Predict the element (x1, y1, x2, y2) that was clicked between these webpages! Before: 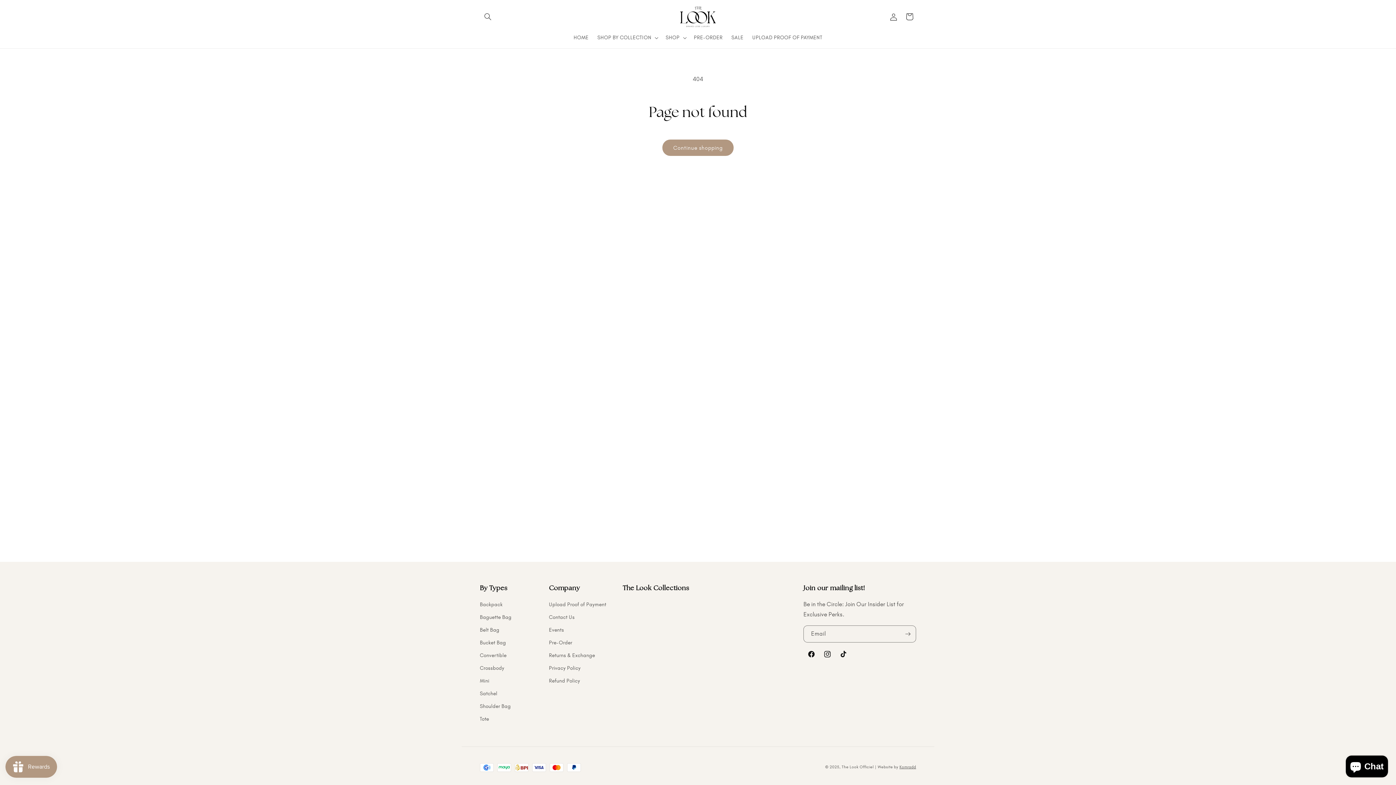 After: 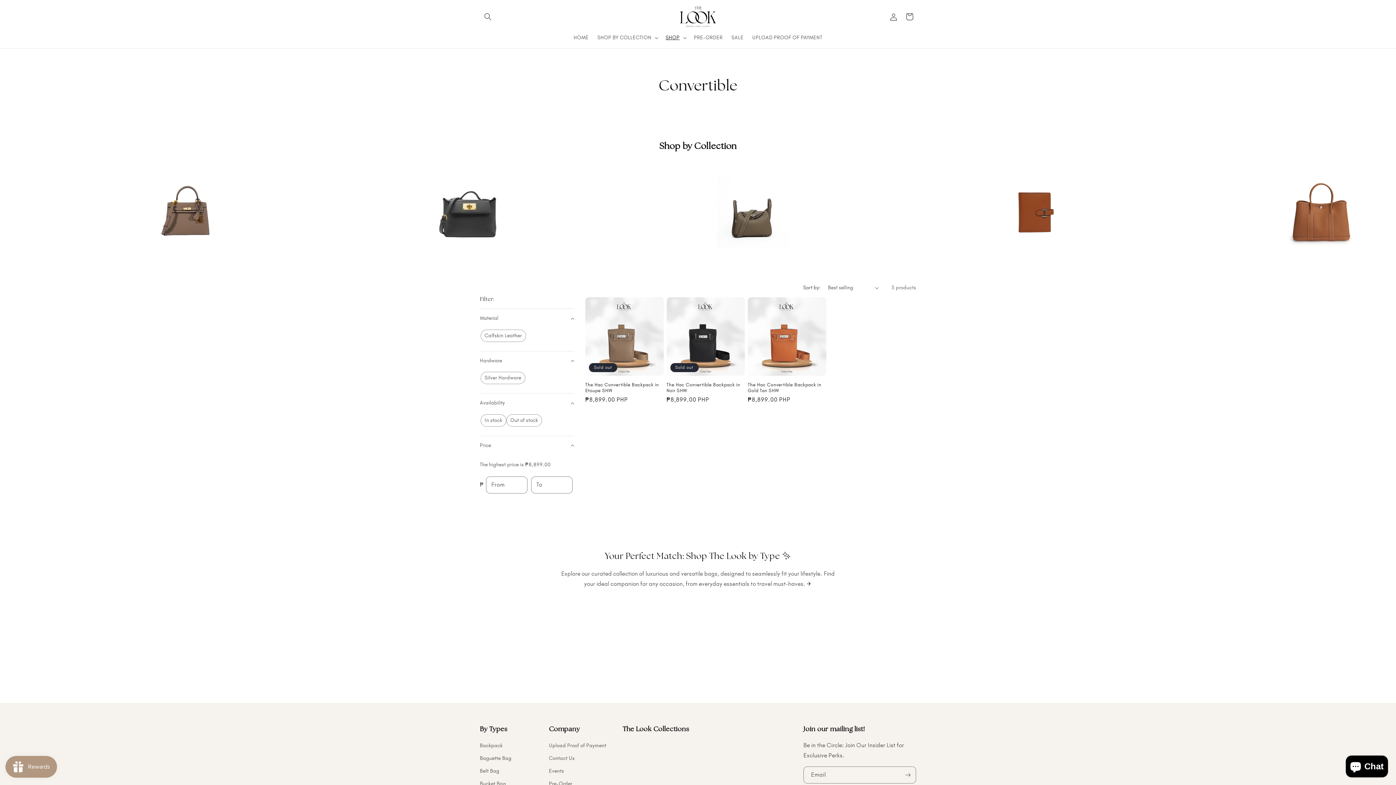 Action: label: Convertible bbox: (480, 649, 506, 662)